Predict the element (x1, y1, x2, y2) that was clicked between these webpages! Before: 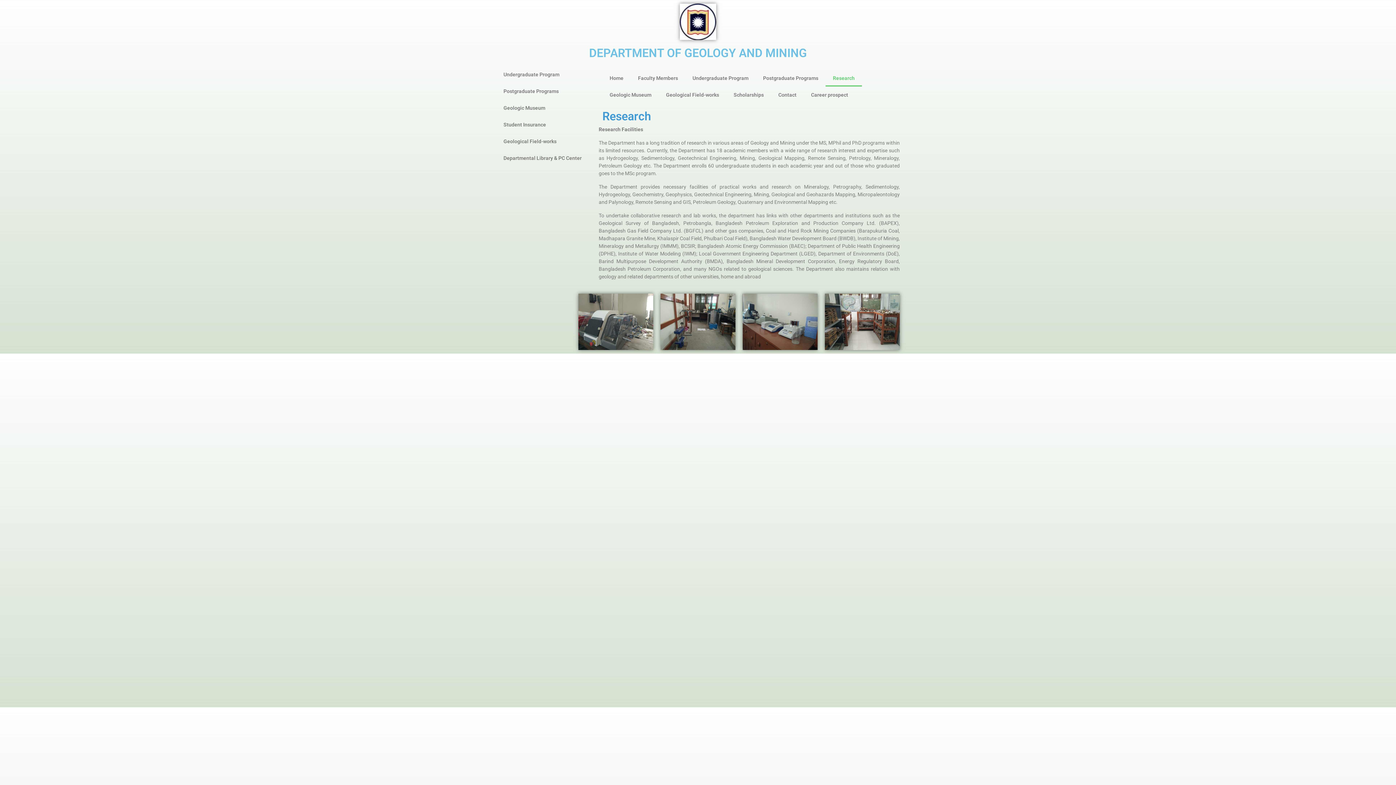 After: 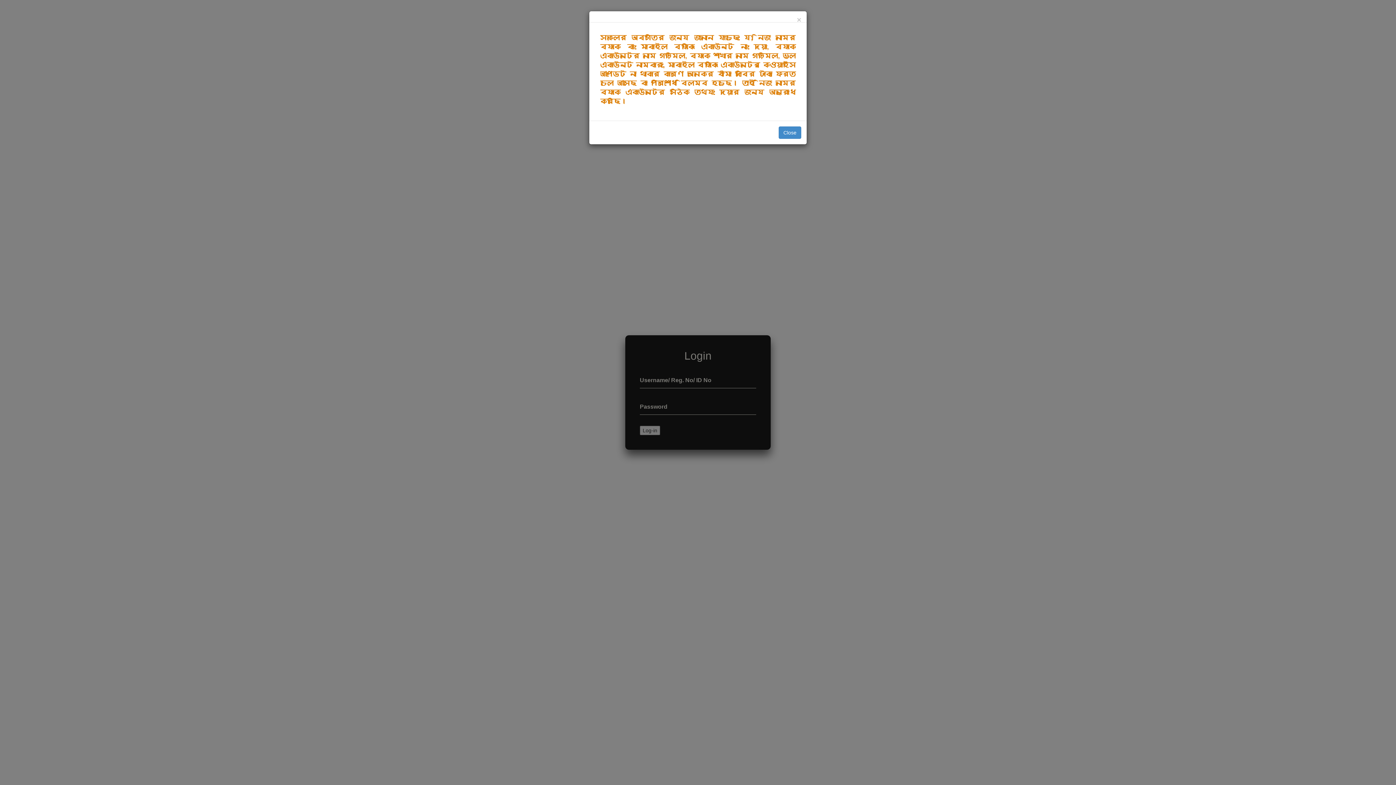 Action: label: Student Insurance bbox: (496, 116, 553, 133)